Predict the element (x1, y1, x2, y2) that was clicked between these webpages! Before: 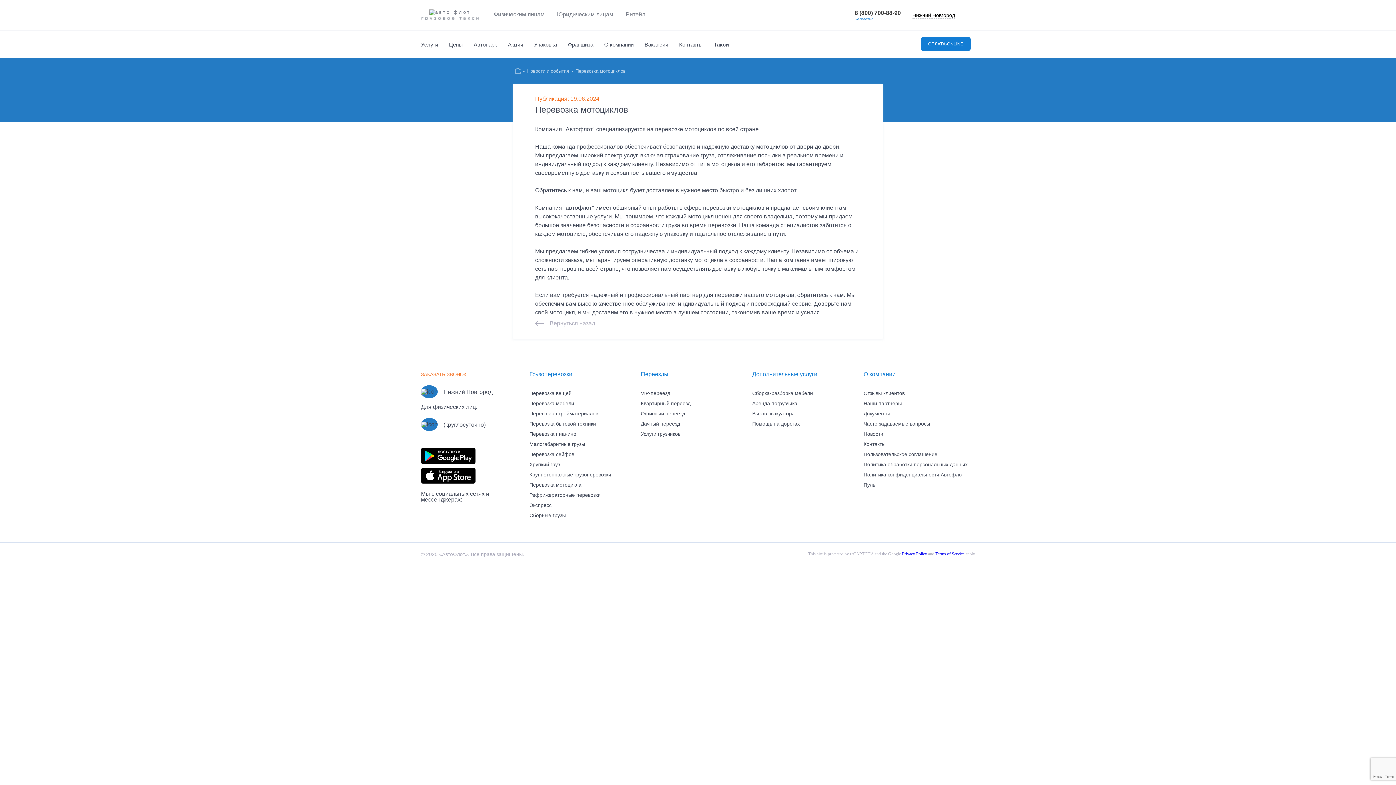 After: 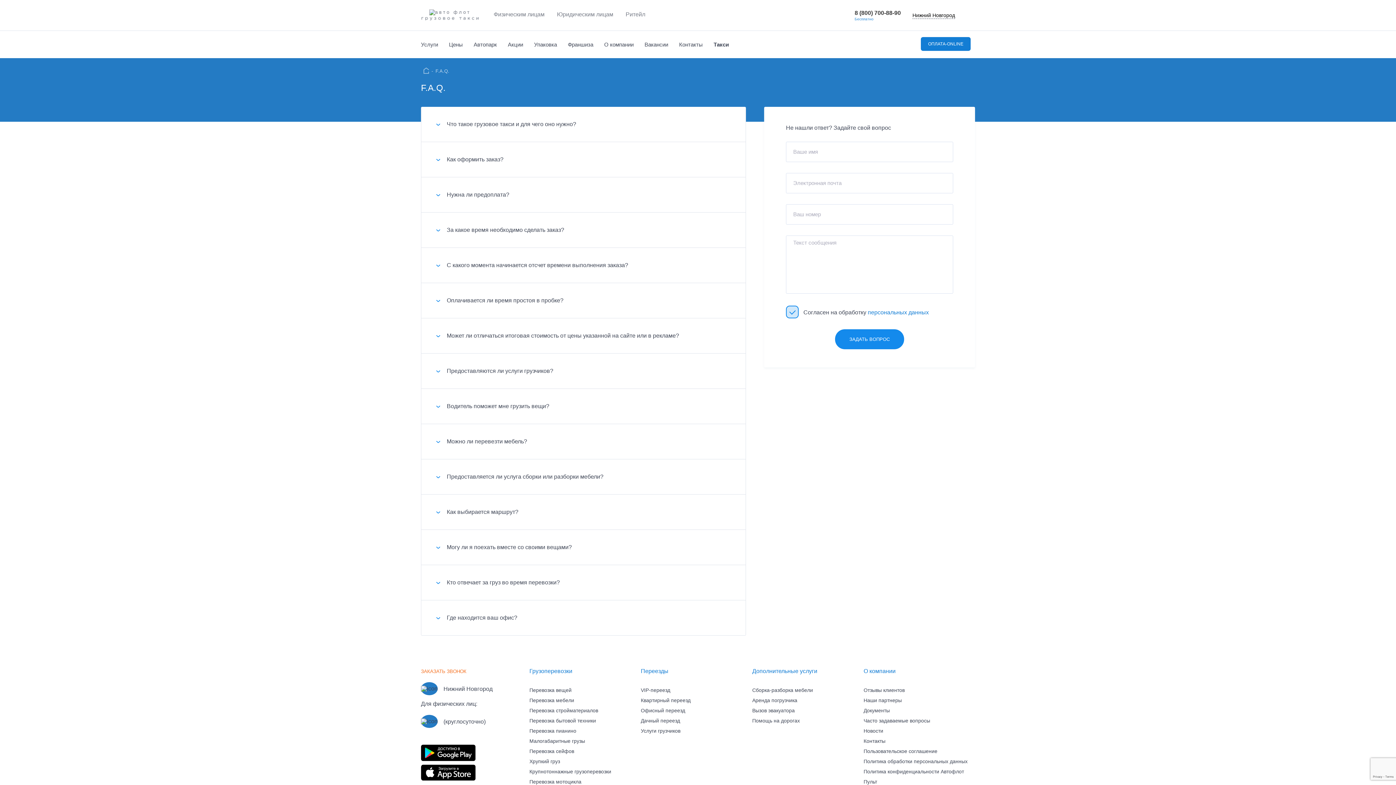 Action: bbox: (863, 421, 930, 426) label: Часто задаваемые вопросы